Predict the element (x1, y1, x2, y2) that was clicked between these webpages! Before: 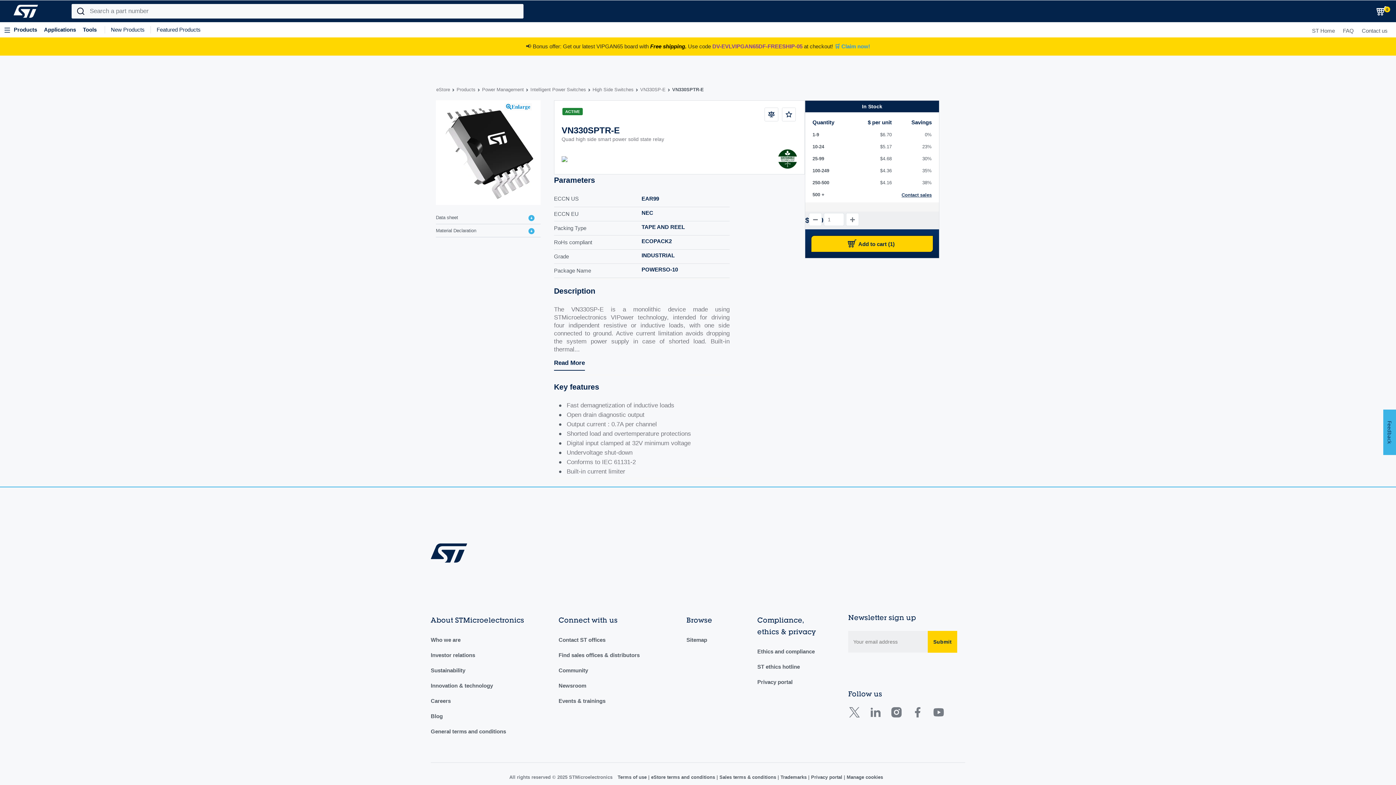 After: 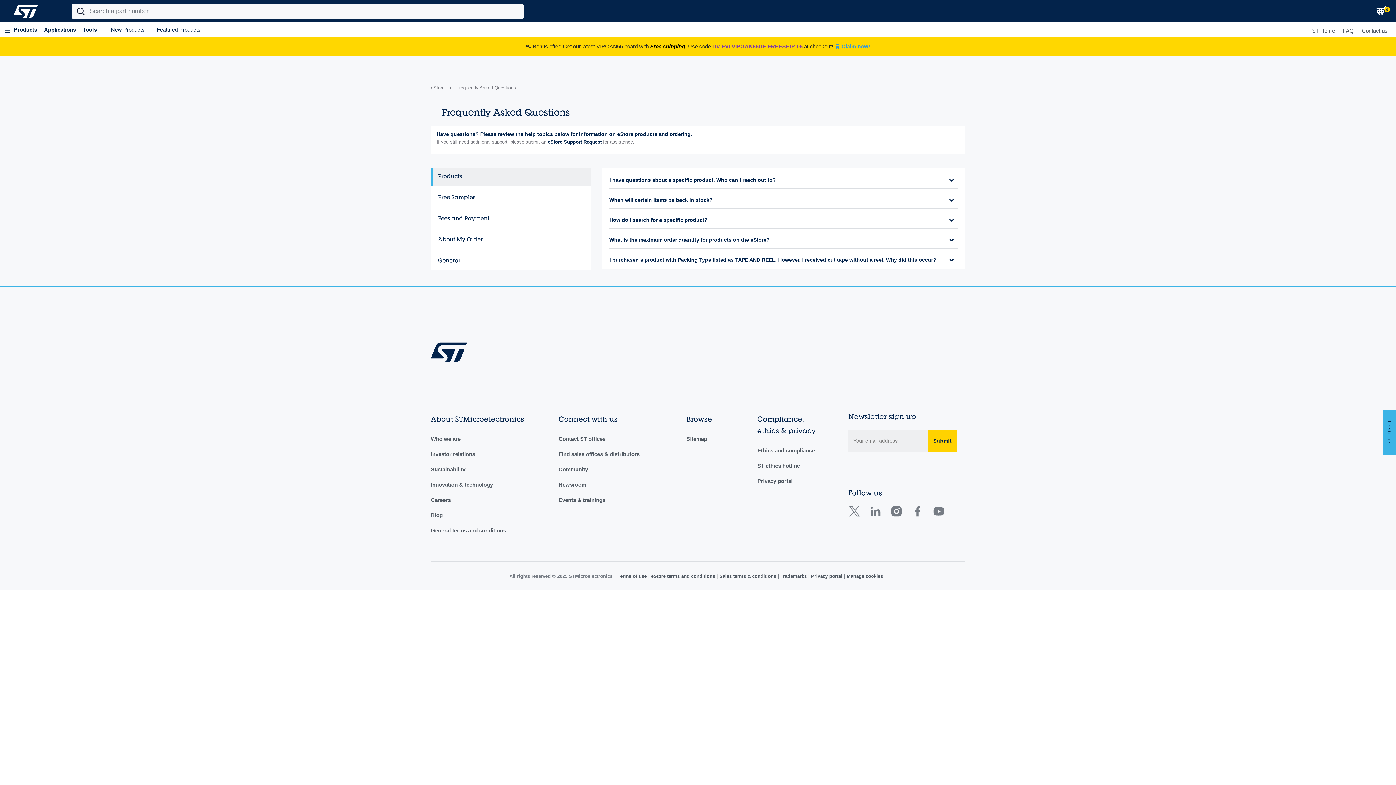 Action: label: FAQ bbox: (1343, 27, 1354, 33)